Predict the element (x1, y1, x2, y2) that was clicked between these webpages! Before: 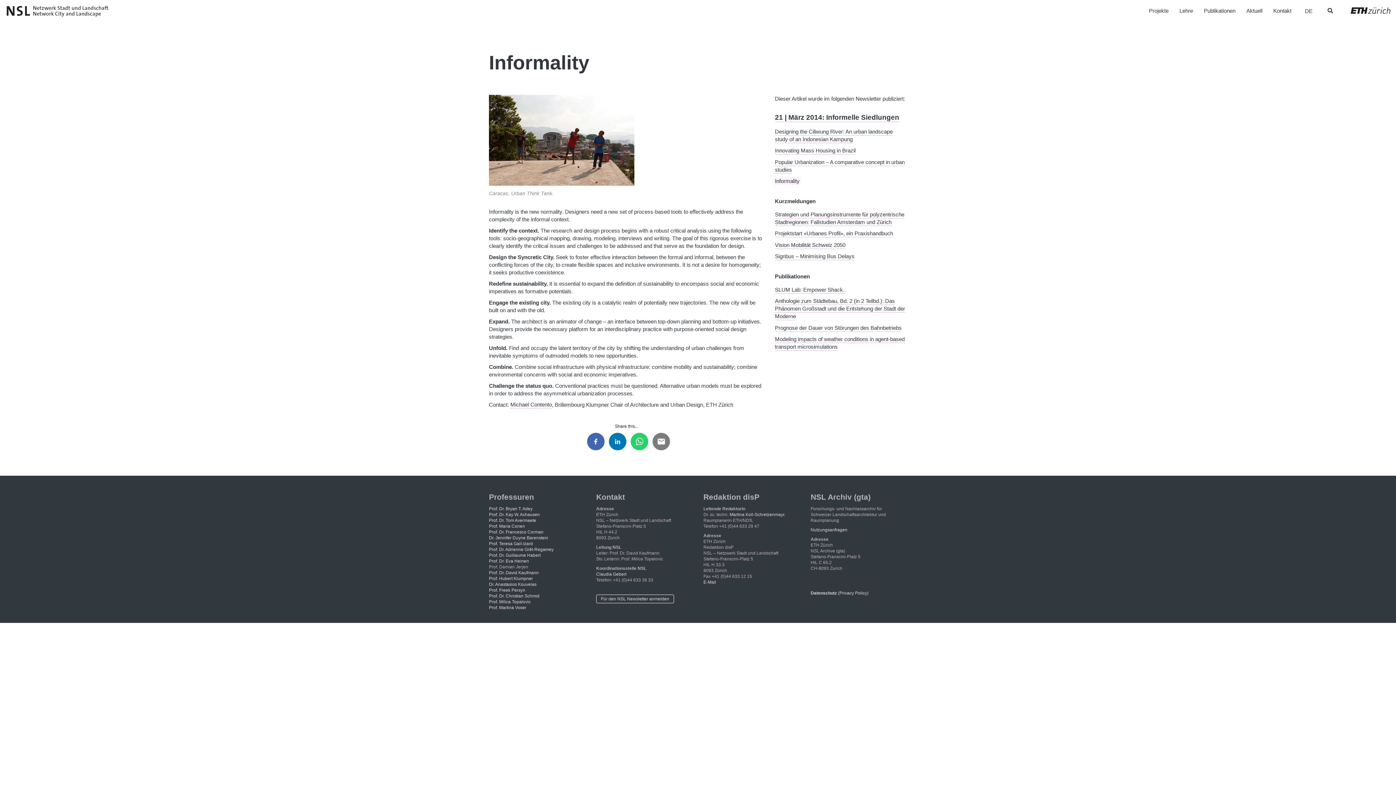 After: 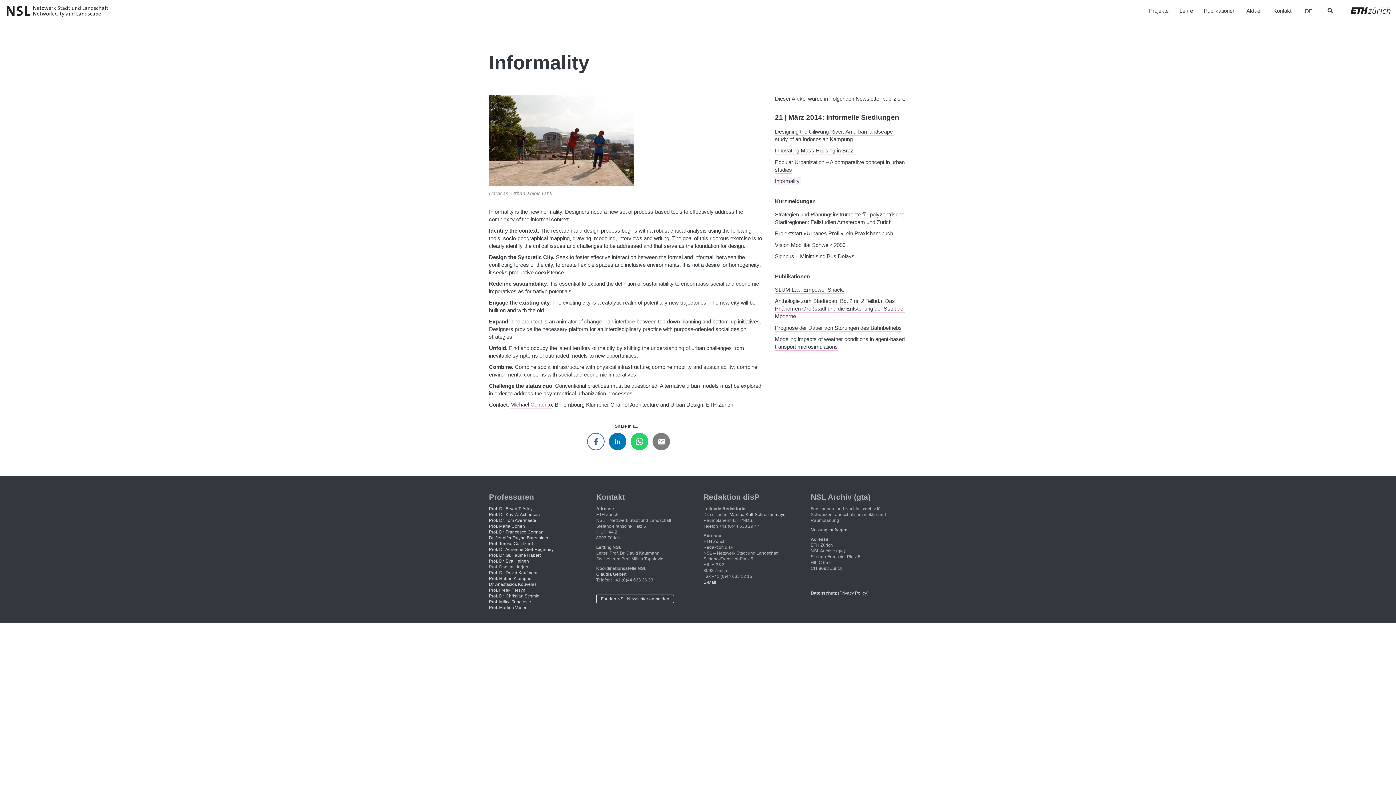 Action: bbox: (587, 432, 604, 450)